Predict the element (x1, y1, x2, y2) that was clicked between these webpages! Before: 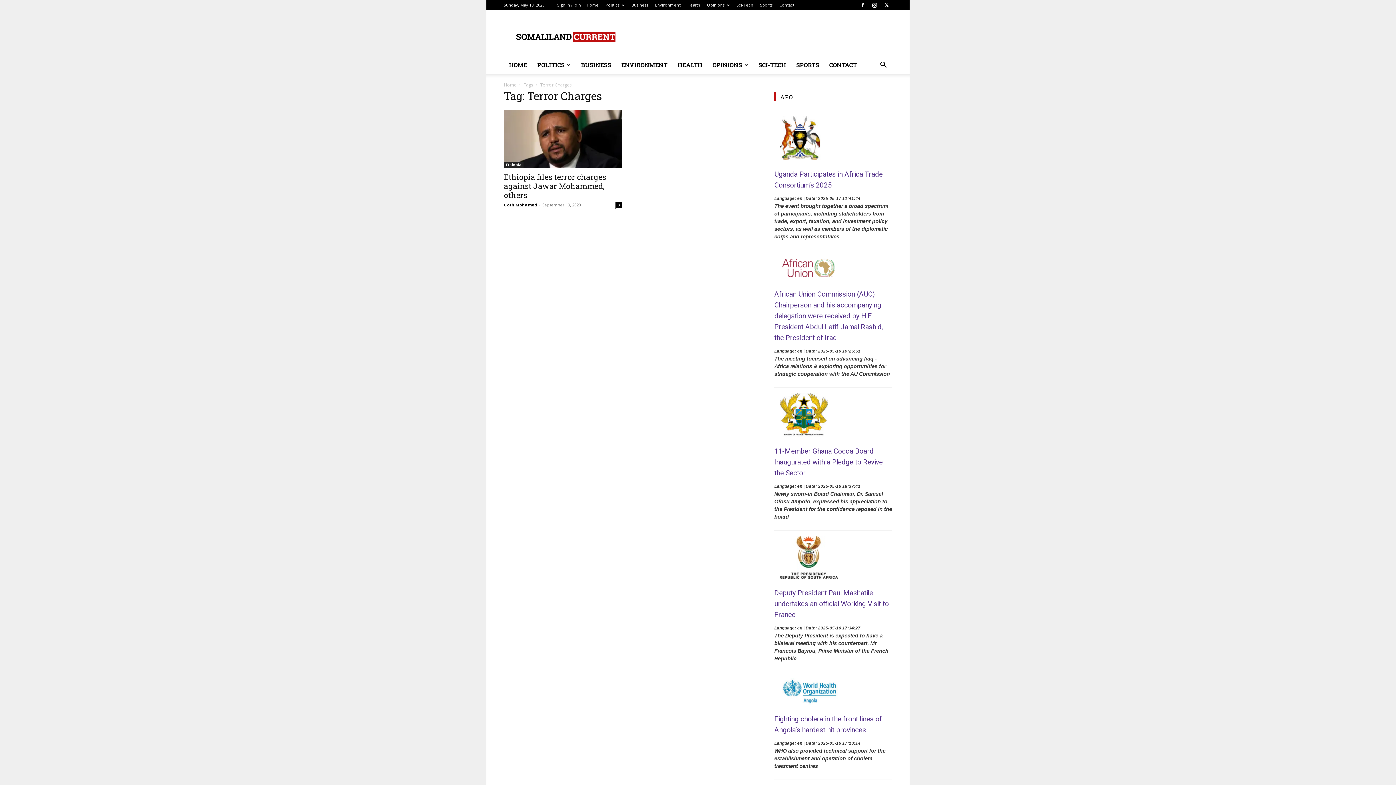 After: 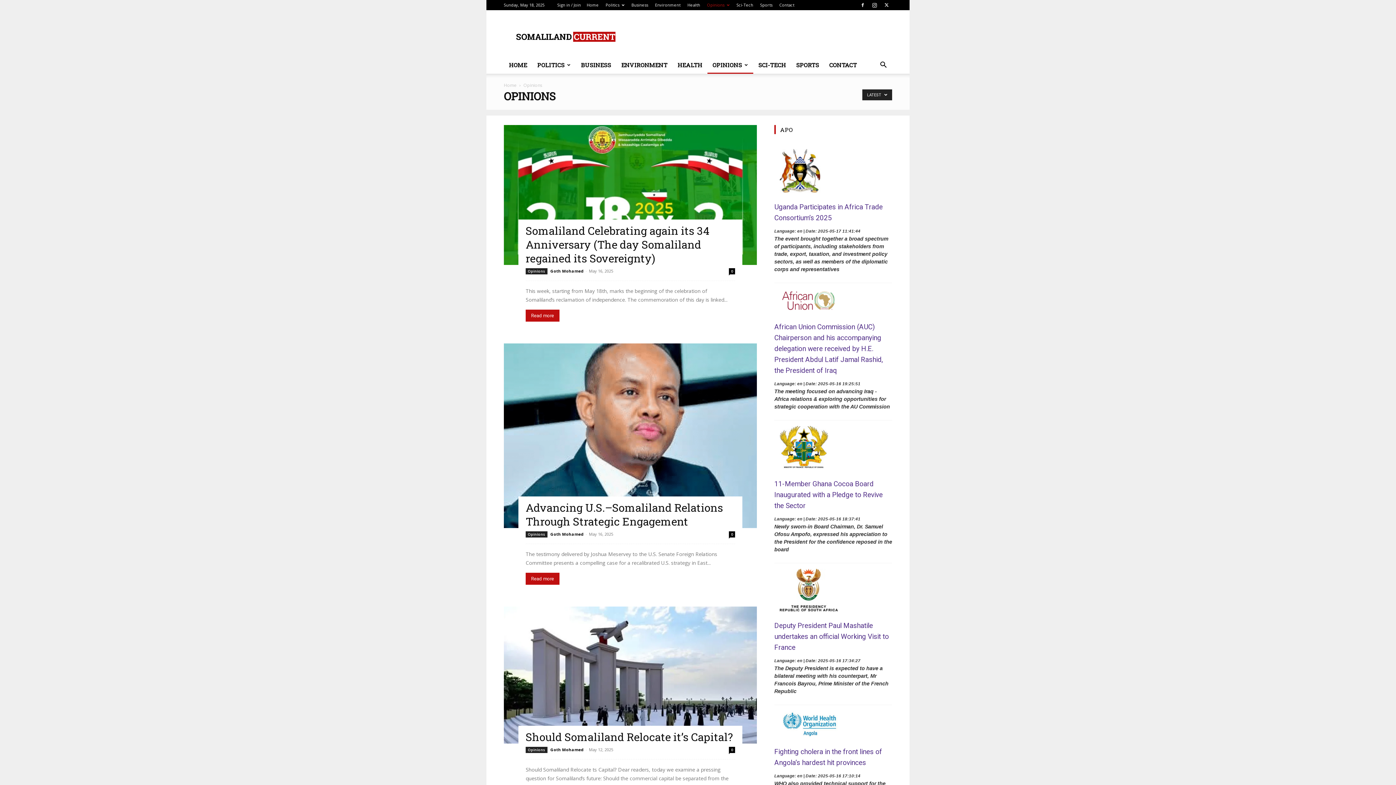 Action: bbox: (707, 56, 753, 73) label: OPINIONS